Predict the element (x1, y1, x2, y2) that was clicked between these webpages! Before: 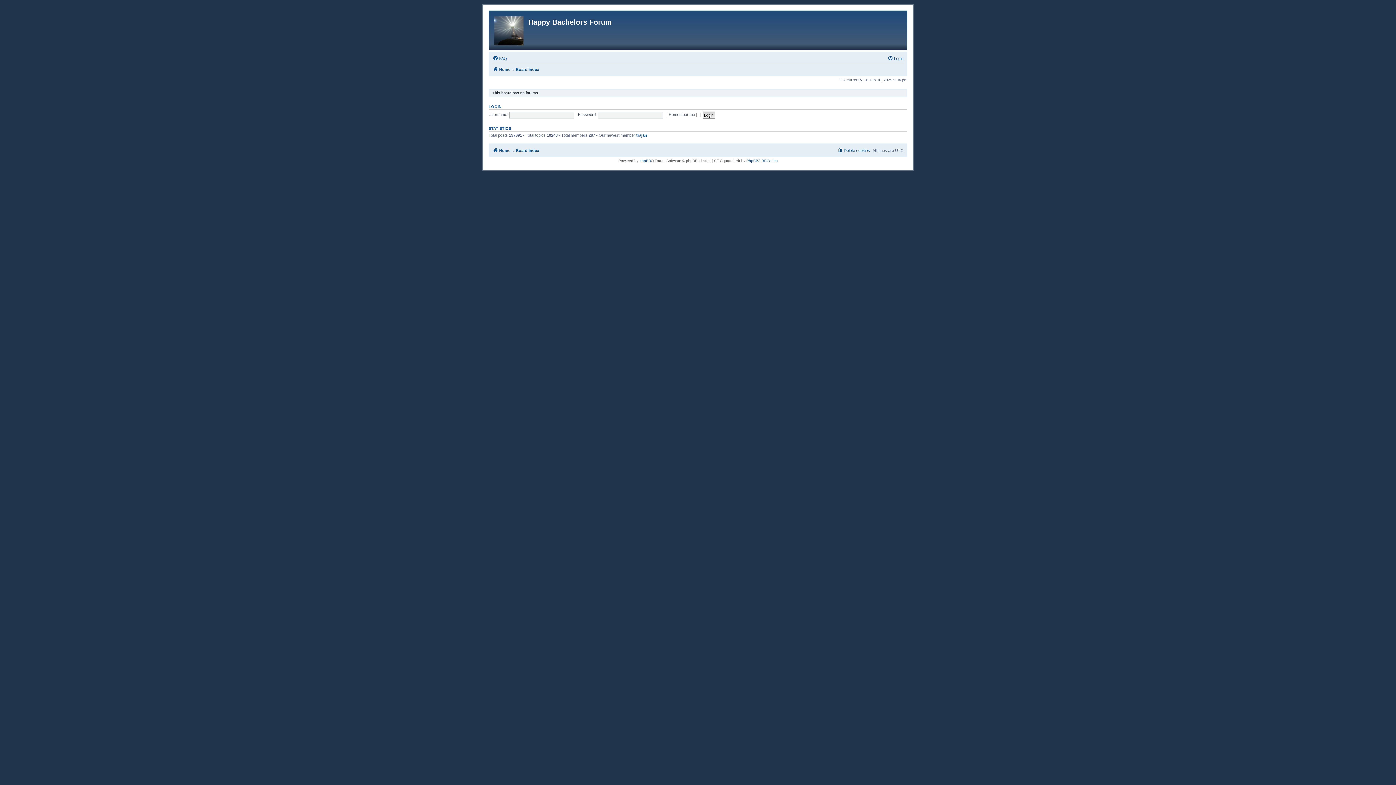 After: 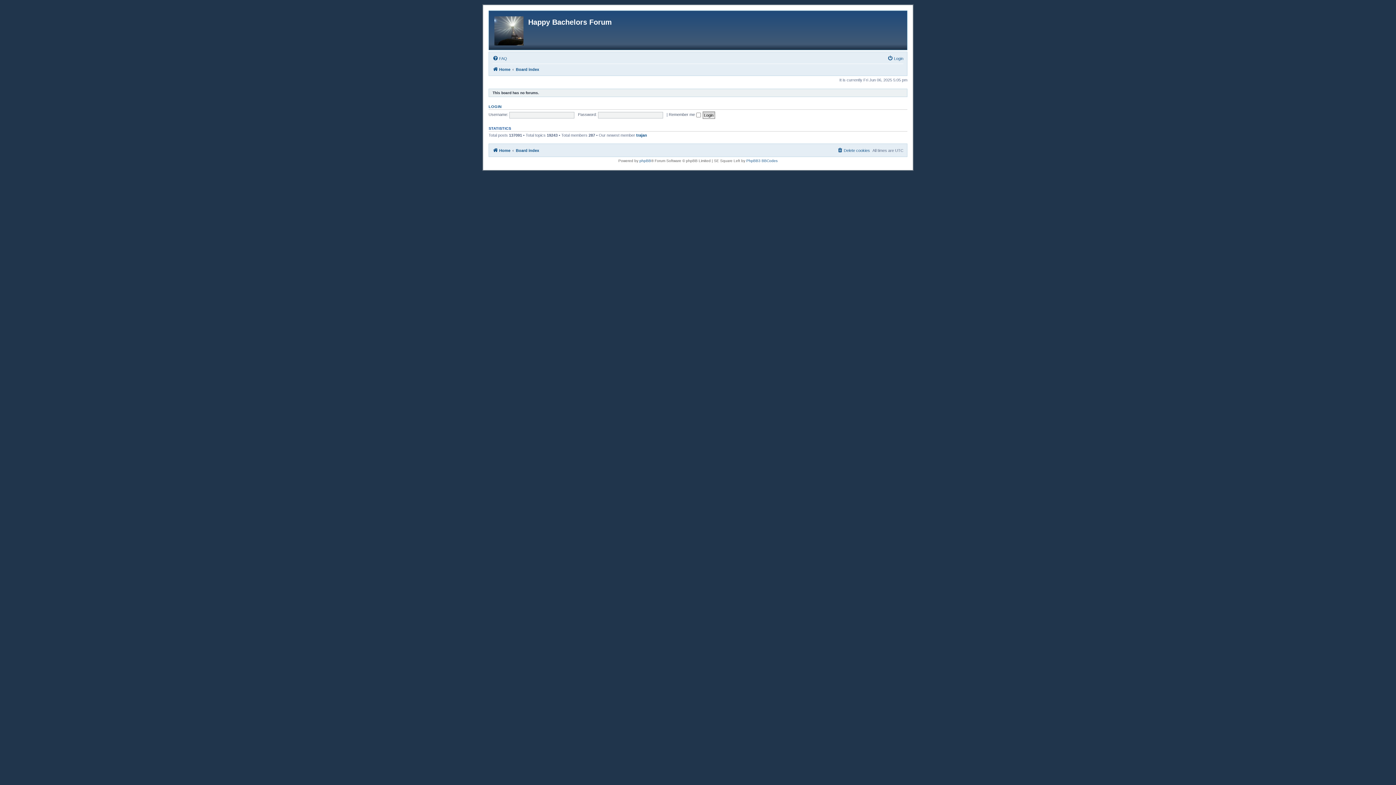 Action: label: Board index bbox: (516, 146, 539, 154)